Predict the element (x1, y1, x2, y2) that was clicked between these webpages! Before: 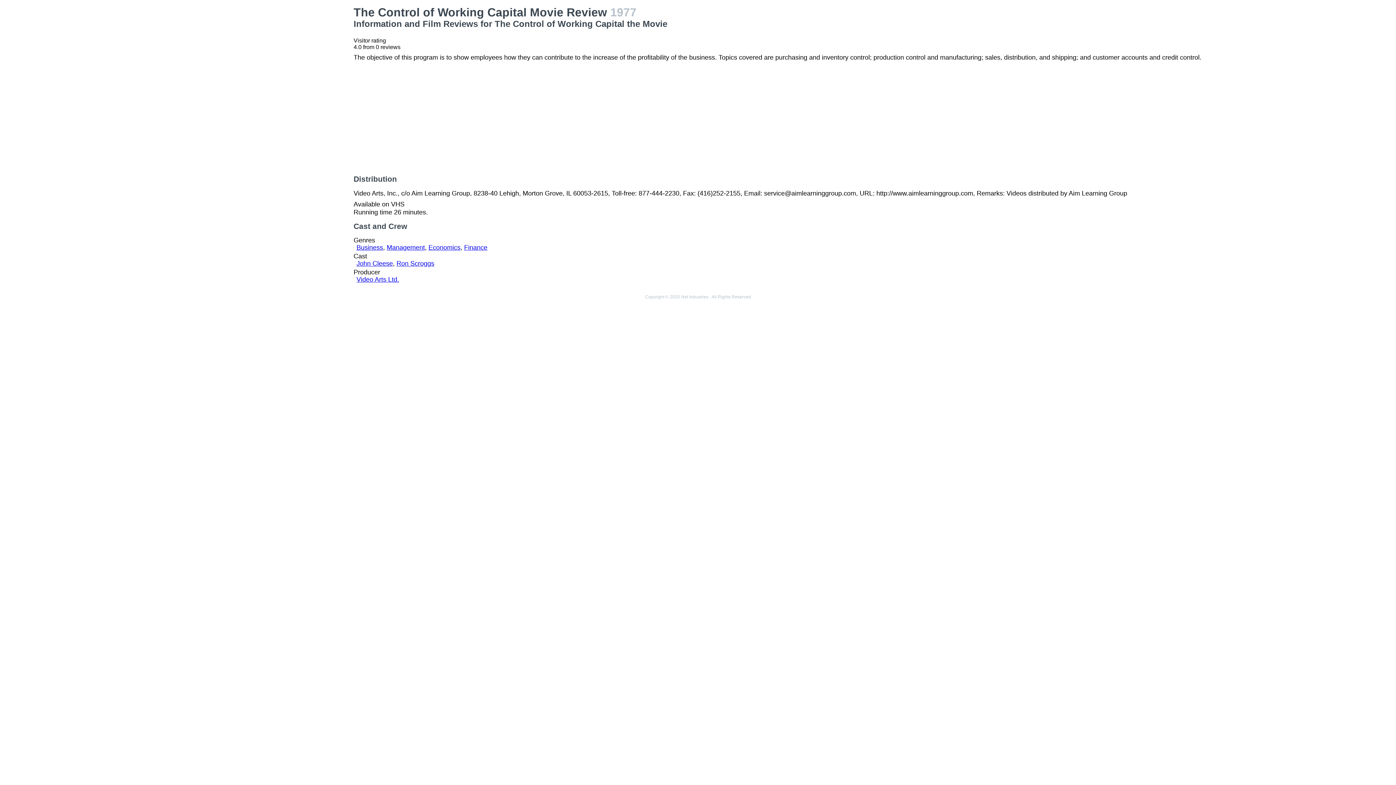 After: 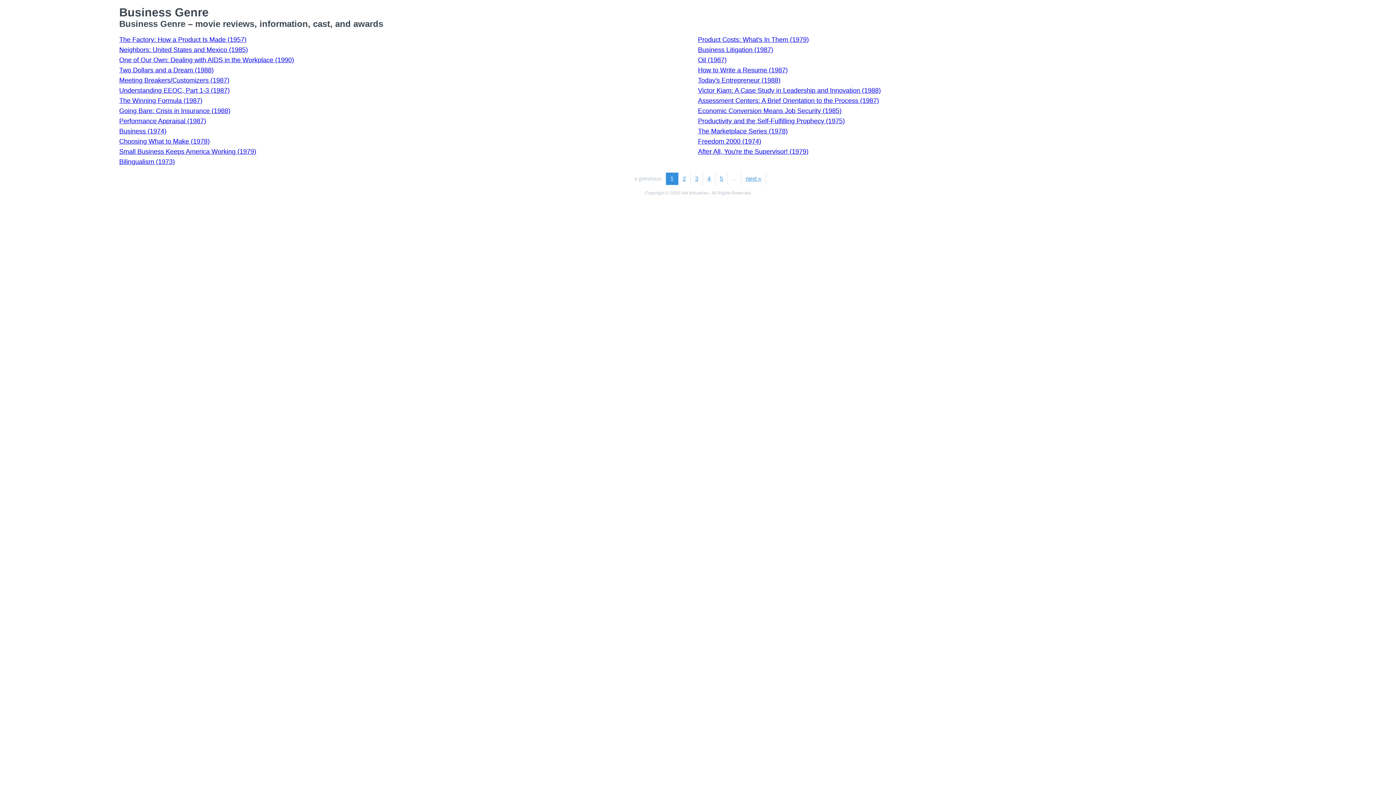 Action: label: Business bbox: (356, 244, 383, 251)